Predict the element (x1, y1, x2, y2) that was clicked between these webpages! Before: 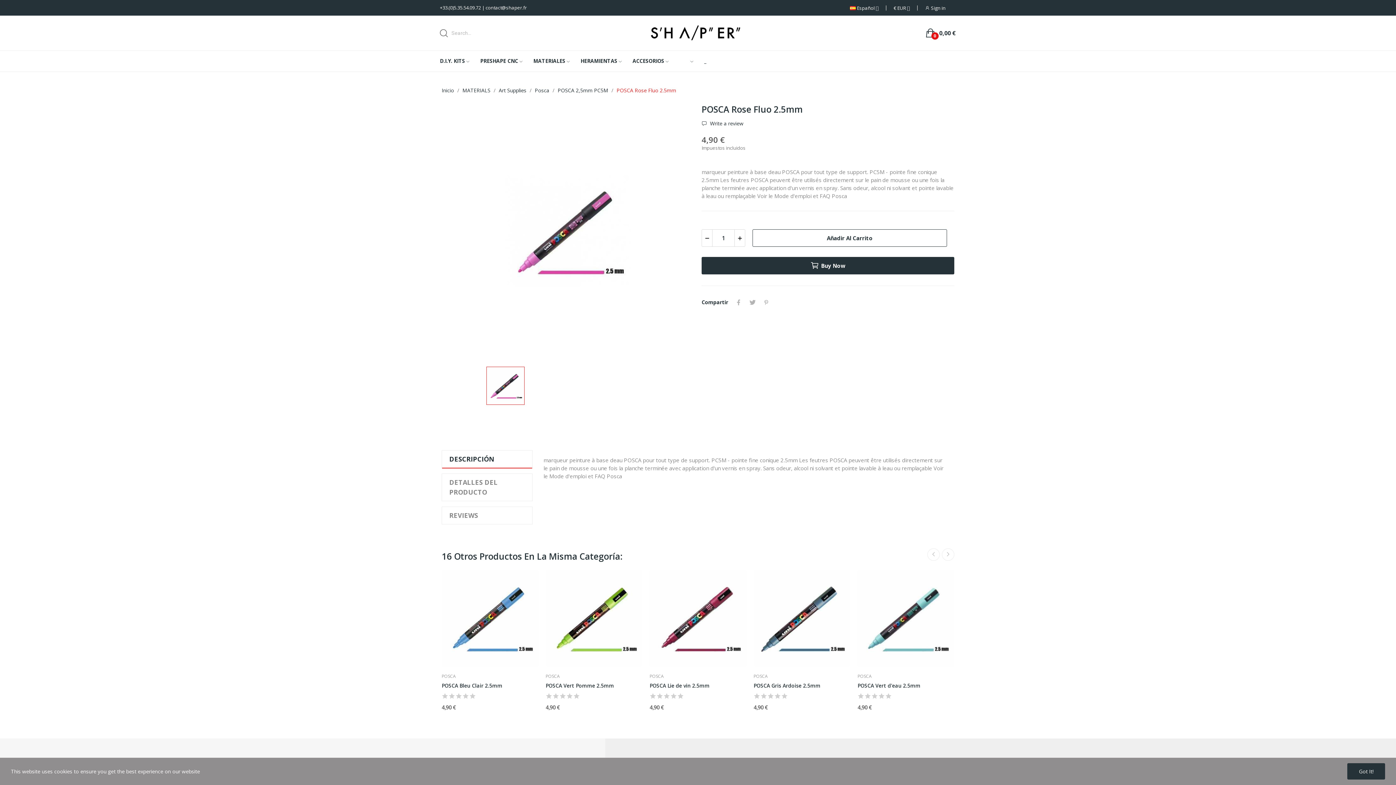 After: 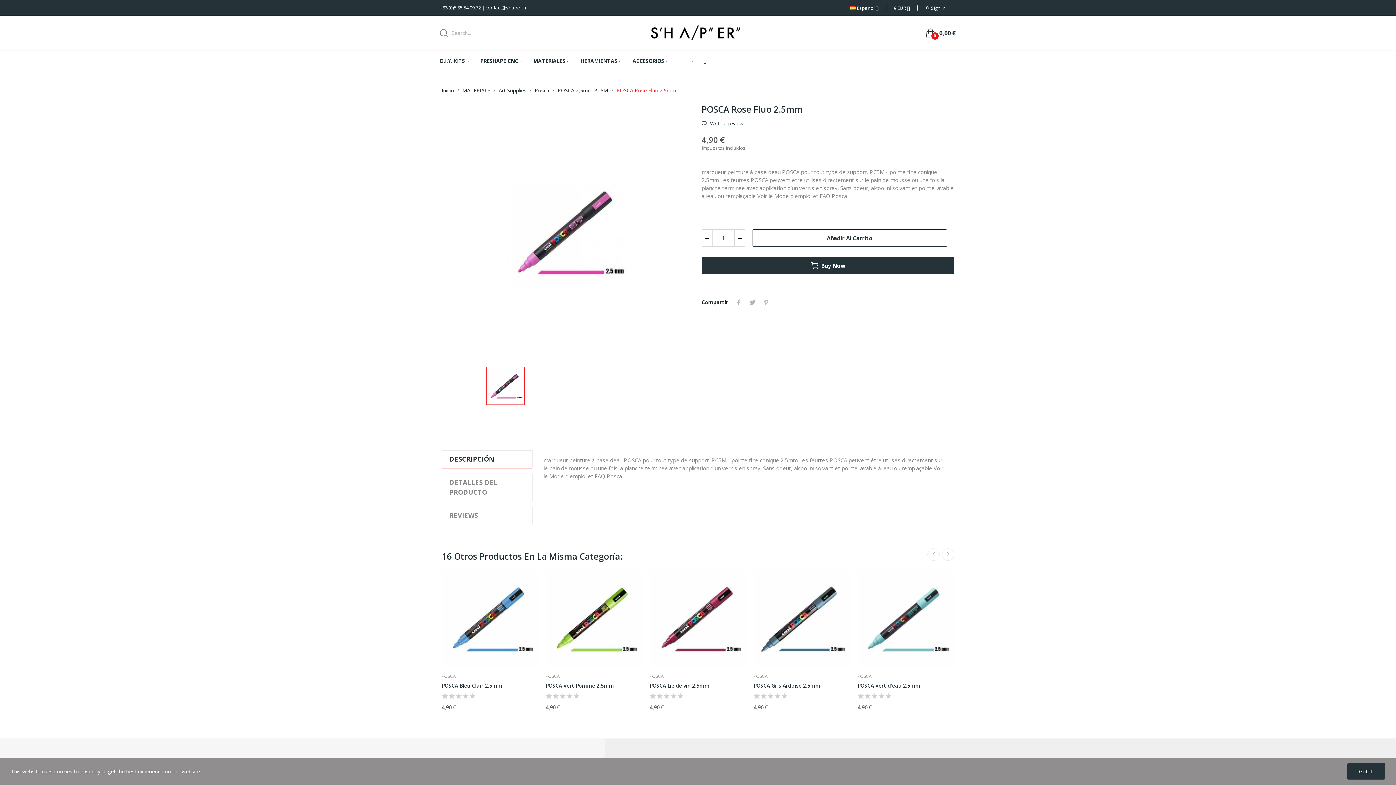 Action: label: DESCRIPCIÓN bbox: (441, 450, 532, 468)